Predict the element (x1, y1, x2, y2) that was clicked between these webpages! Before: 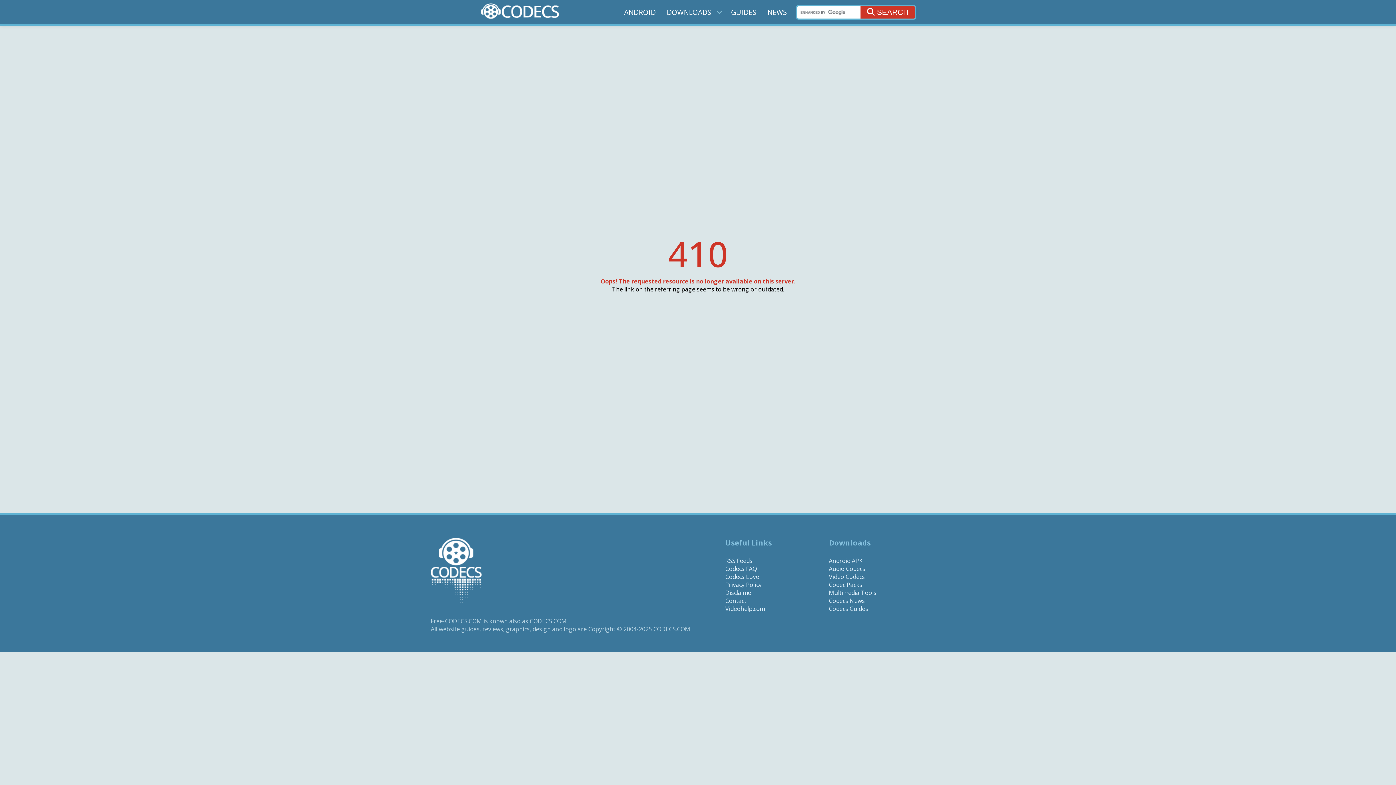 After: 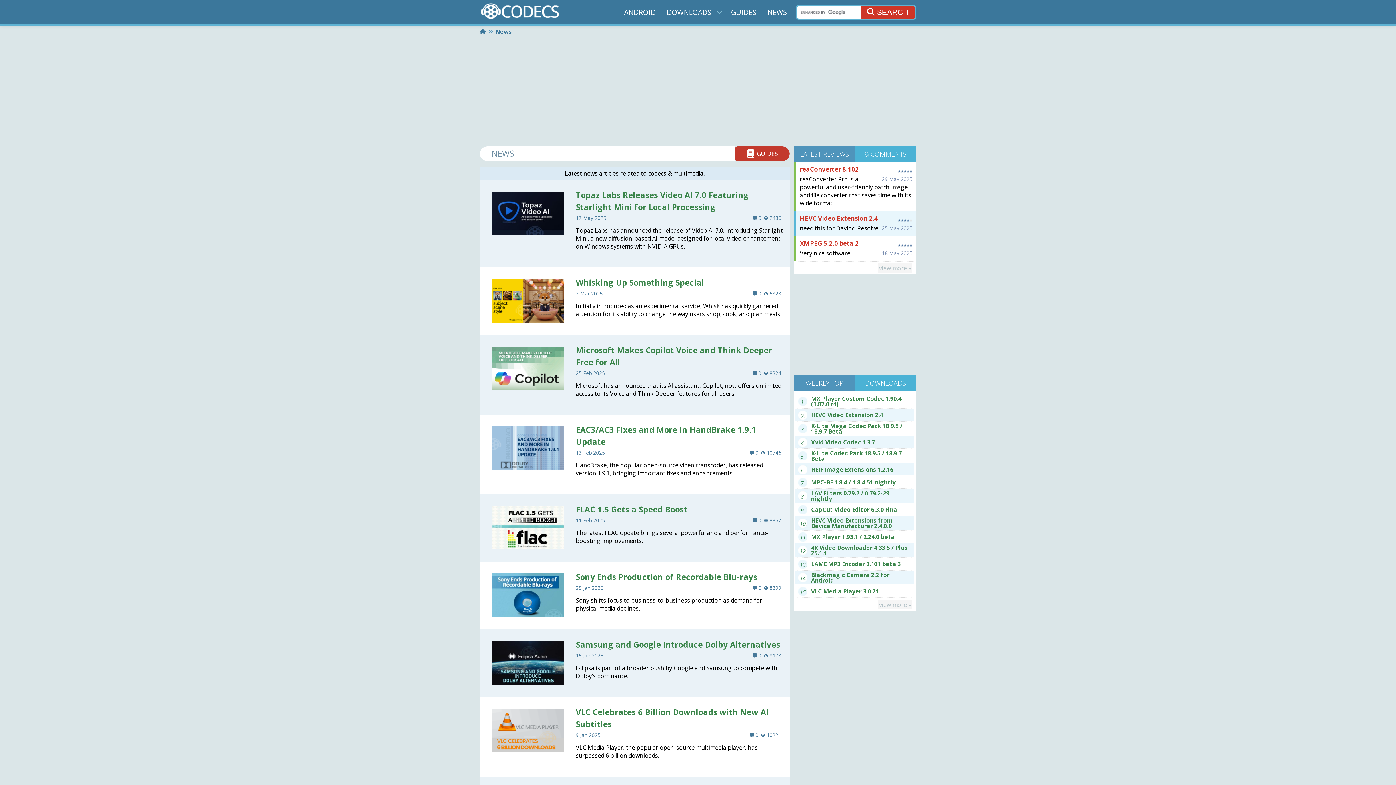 Action: bbox: (829, 597, 865, 605) label: Codecs News